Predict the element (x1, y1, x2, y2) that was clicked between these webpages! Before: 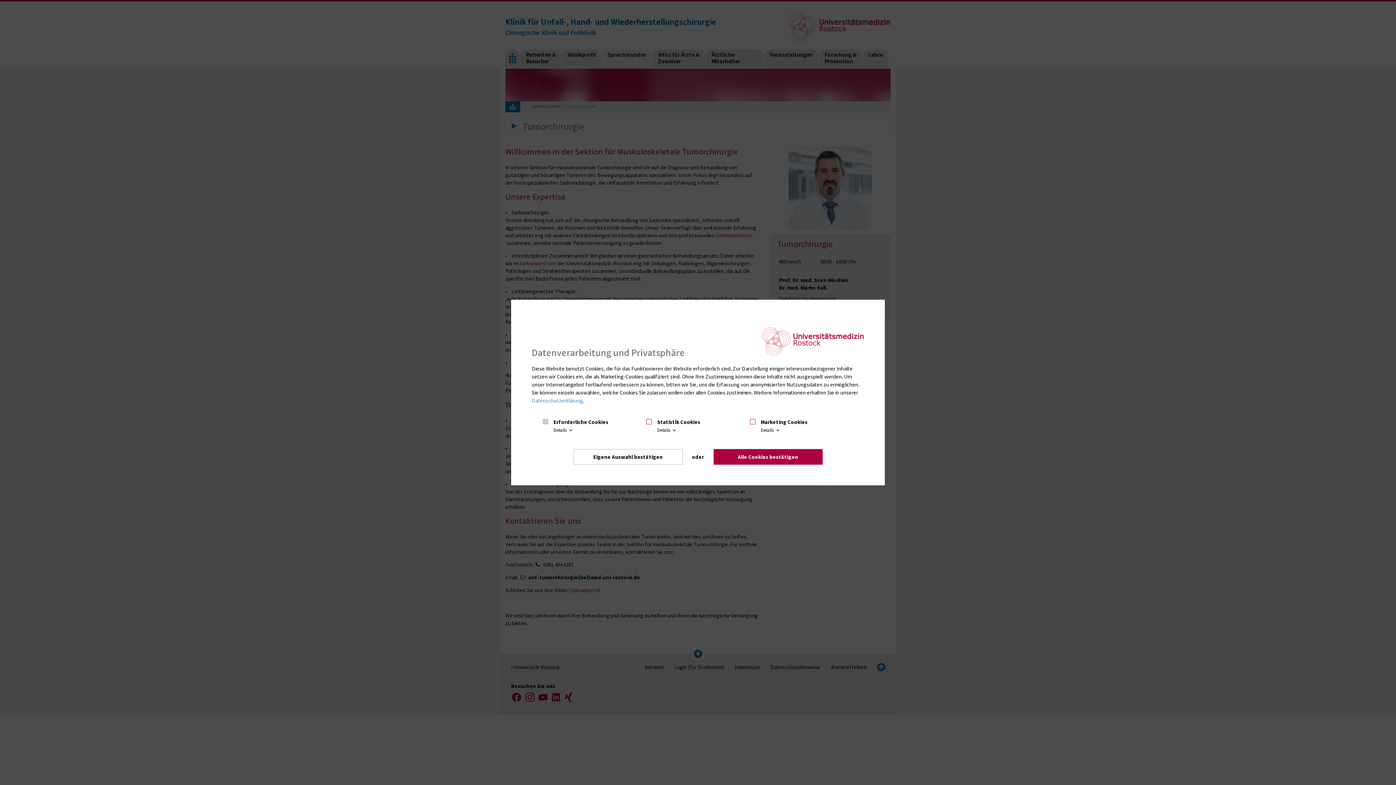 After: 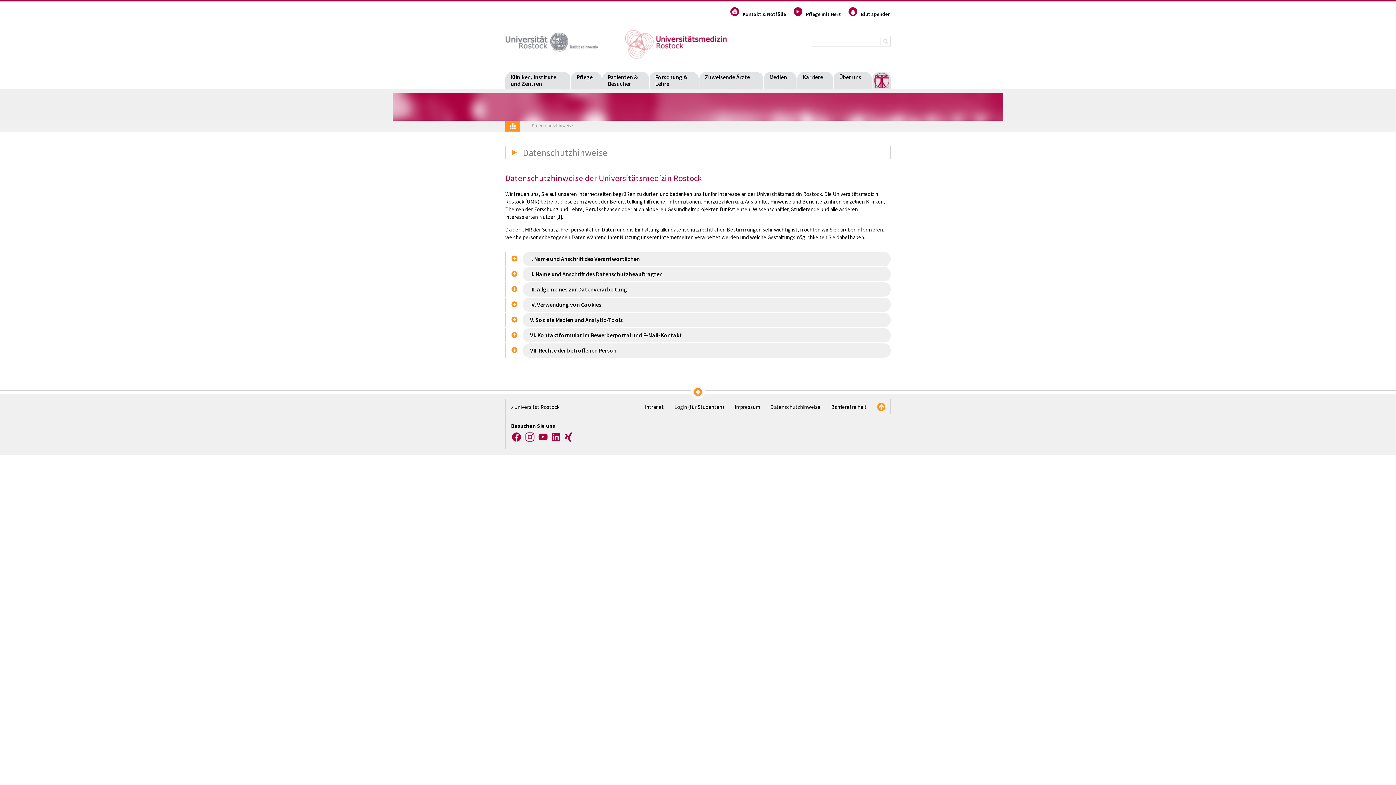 Action: bbox: (531, 397, 583, 404) label: Datenschutzerklärung